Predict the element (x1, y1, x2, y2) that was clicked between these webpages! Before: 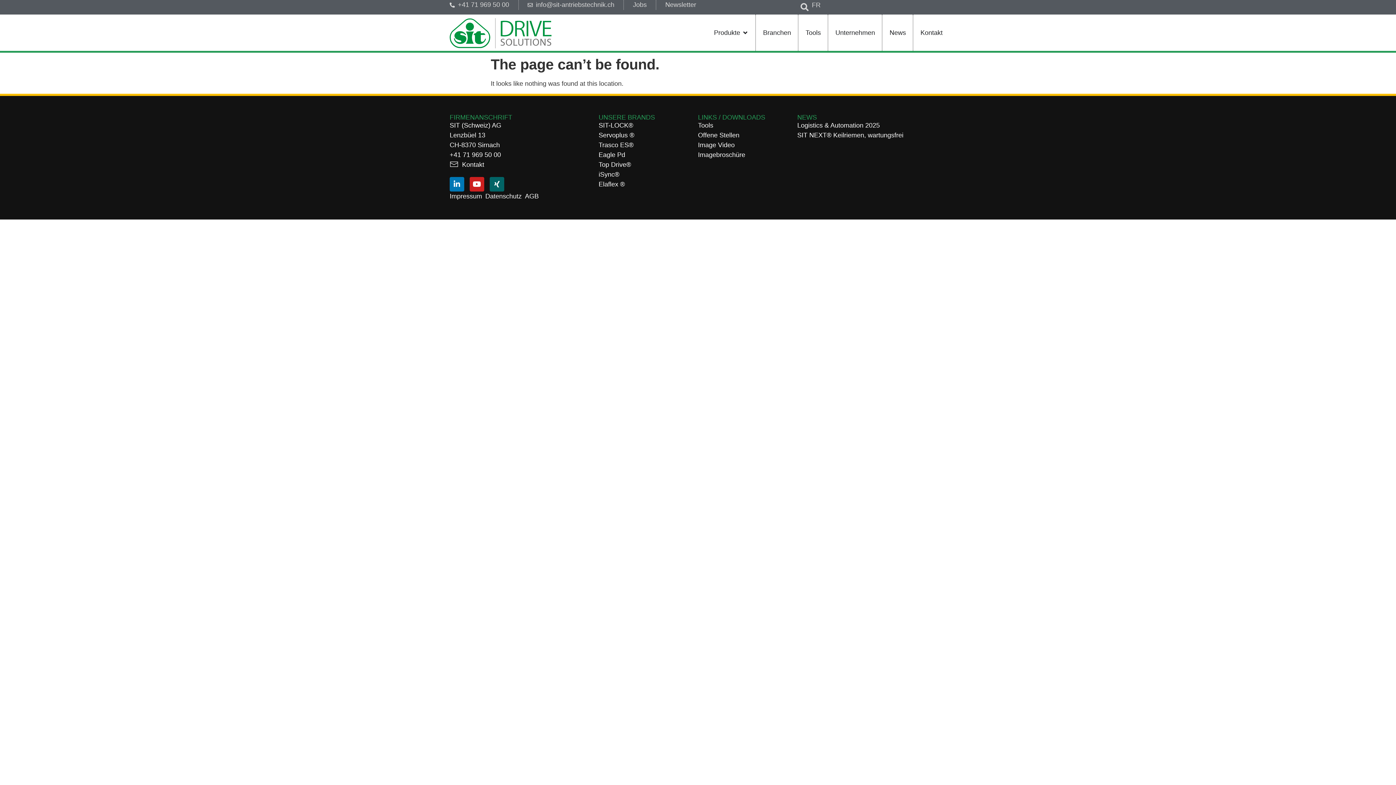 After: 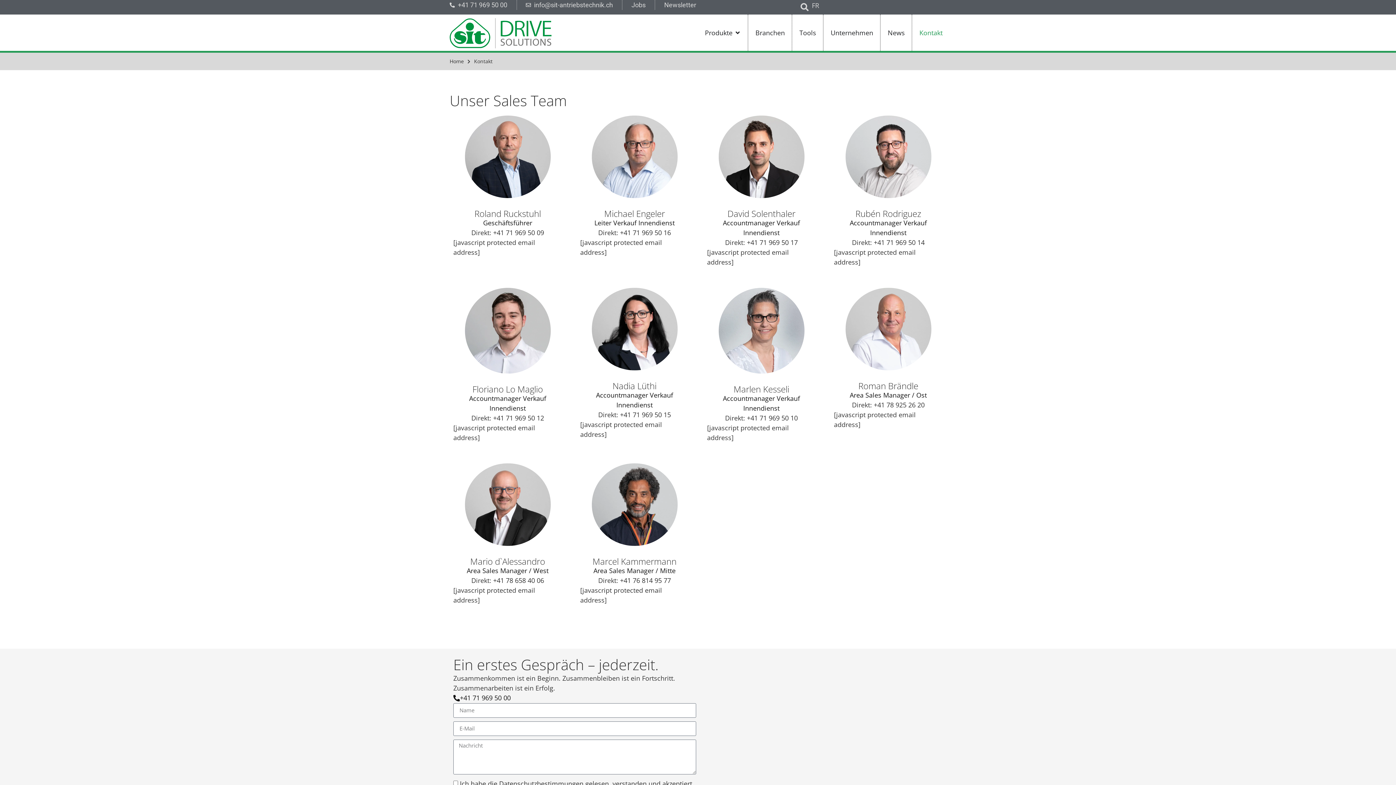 Action: bbox: (920, 27, 942, 37) label: Kontakt